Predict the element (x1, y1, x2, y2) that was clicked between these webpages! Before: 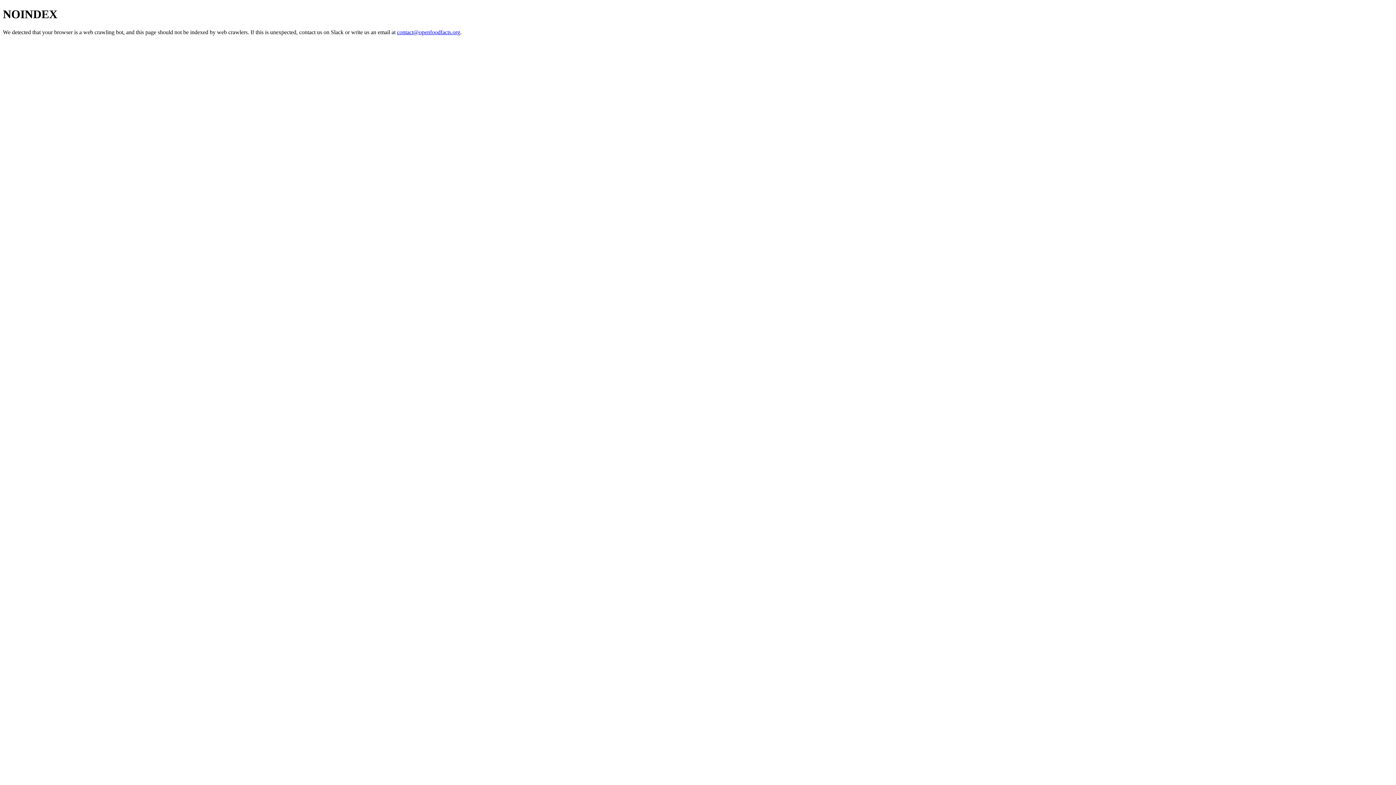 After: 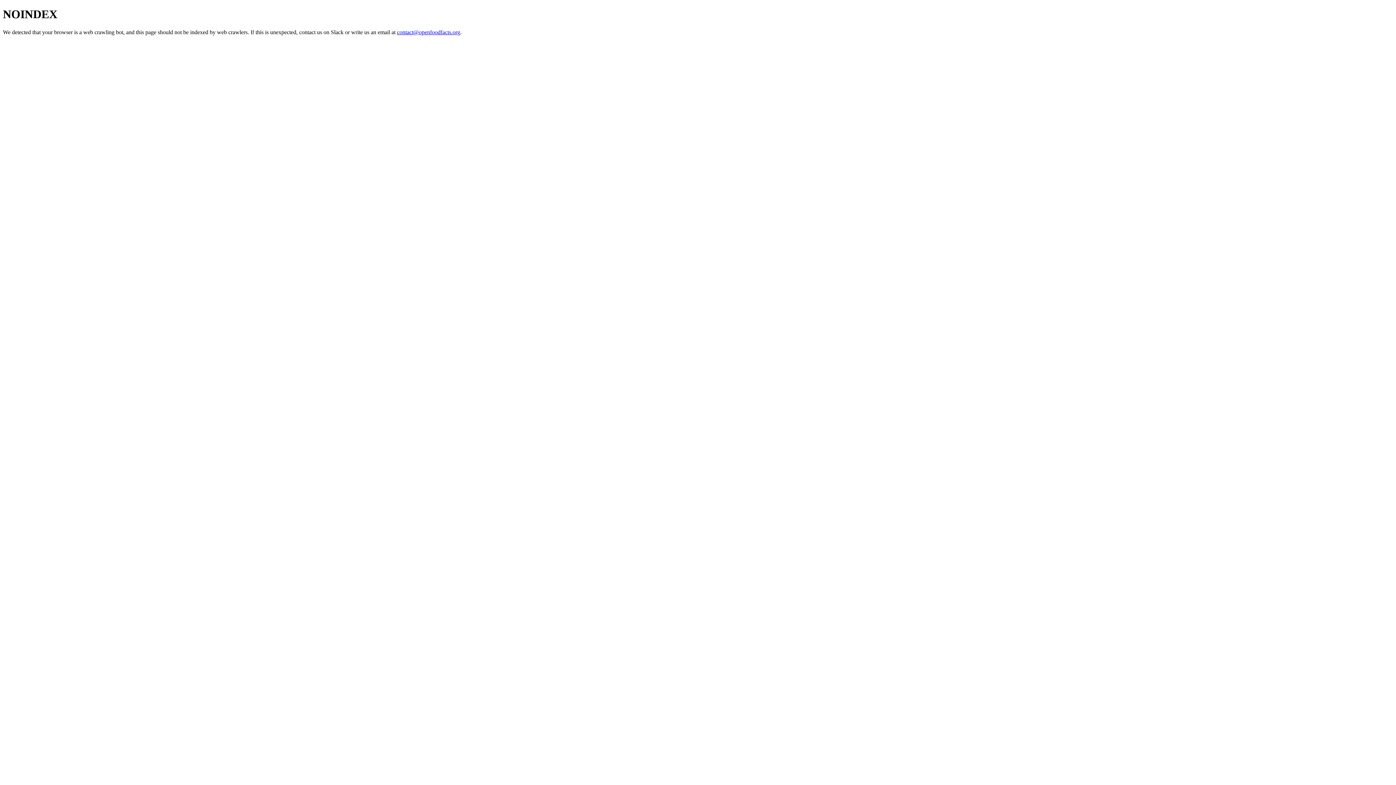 Action: label: contact@openfoodfacts.org bbox: (397, 29, 460, 35)